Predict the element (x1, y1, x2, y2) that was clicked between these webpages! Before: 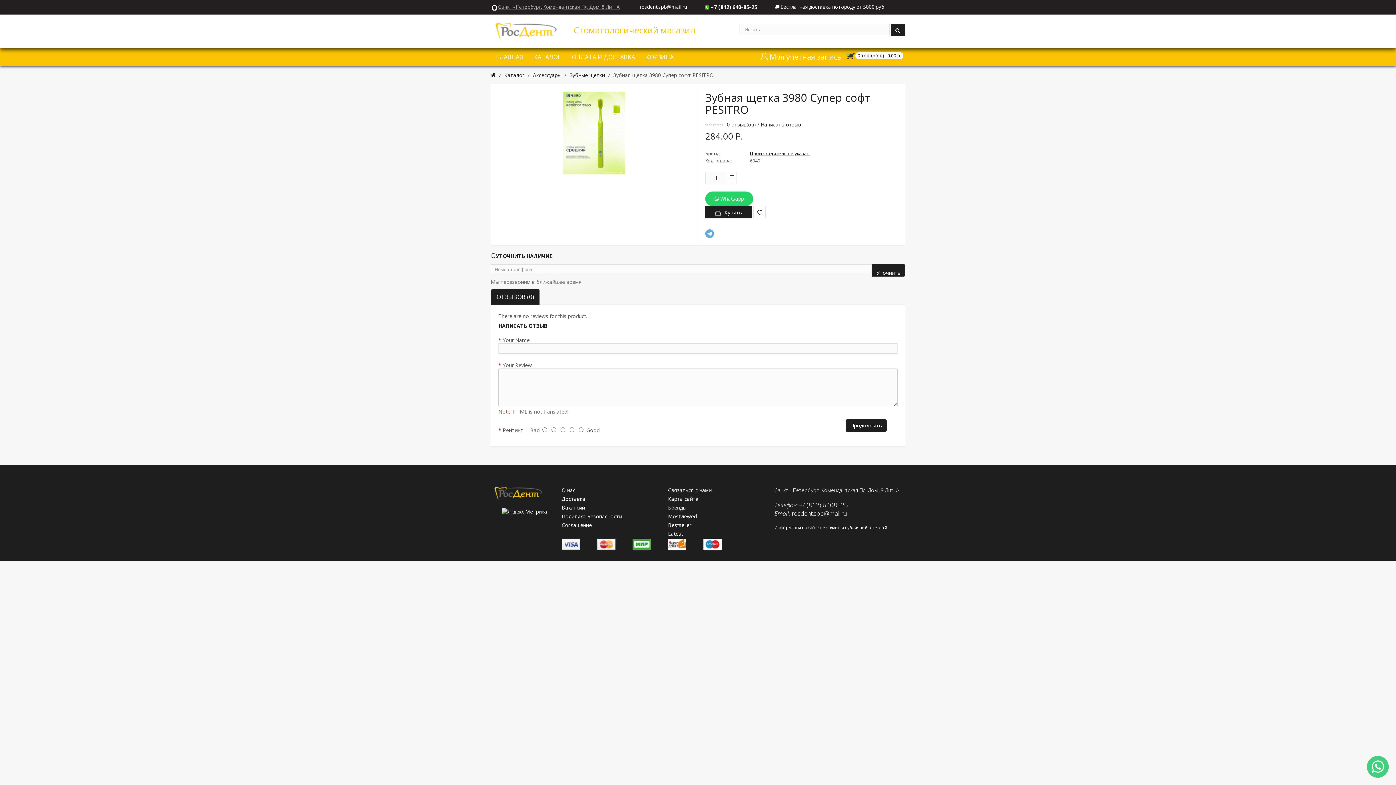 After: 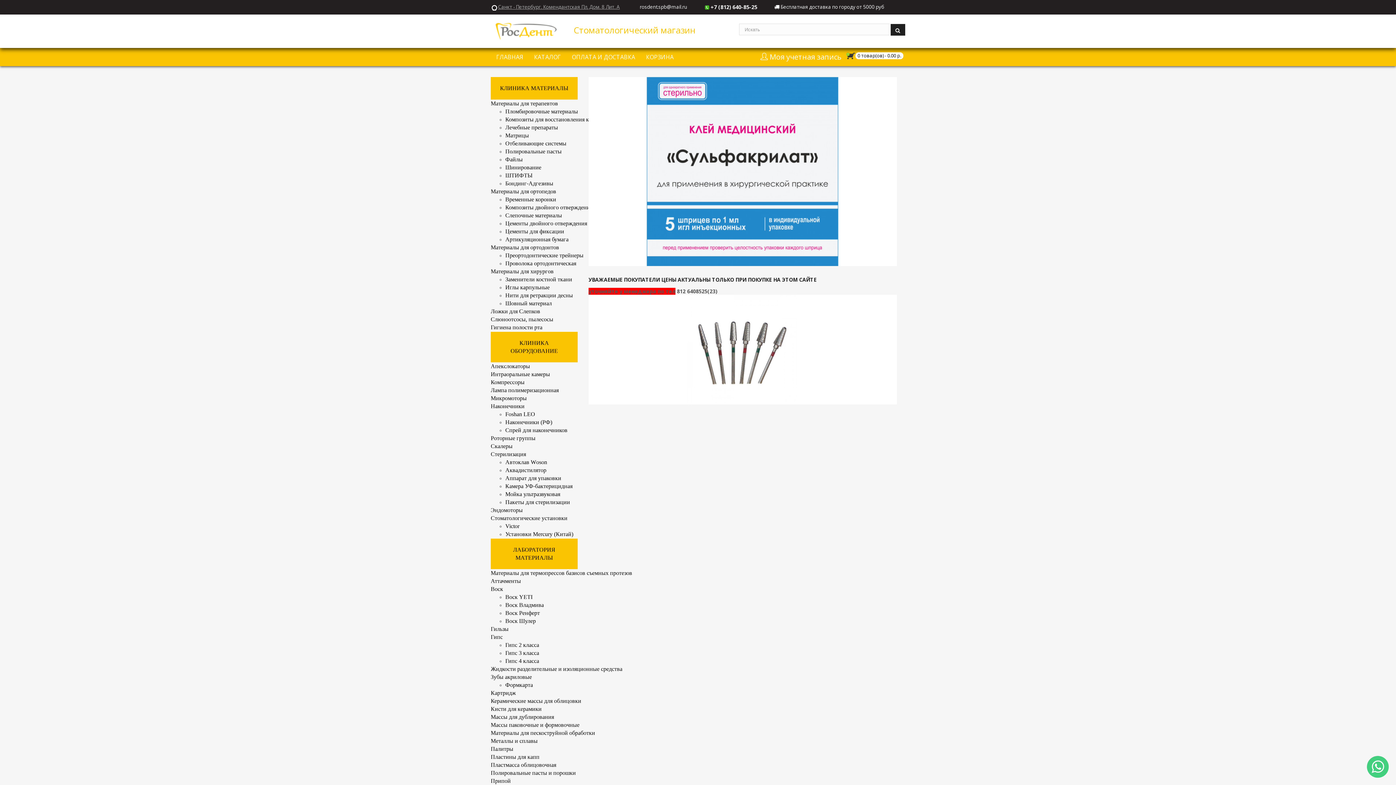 Action: bbox: (490, 48, 528, 66) label: ГЛАВНАЯ